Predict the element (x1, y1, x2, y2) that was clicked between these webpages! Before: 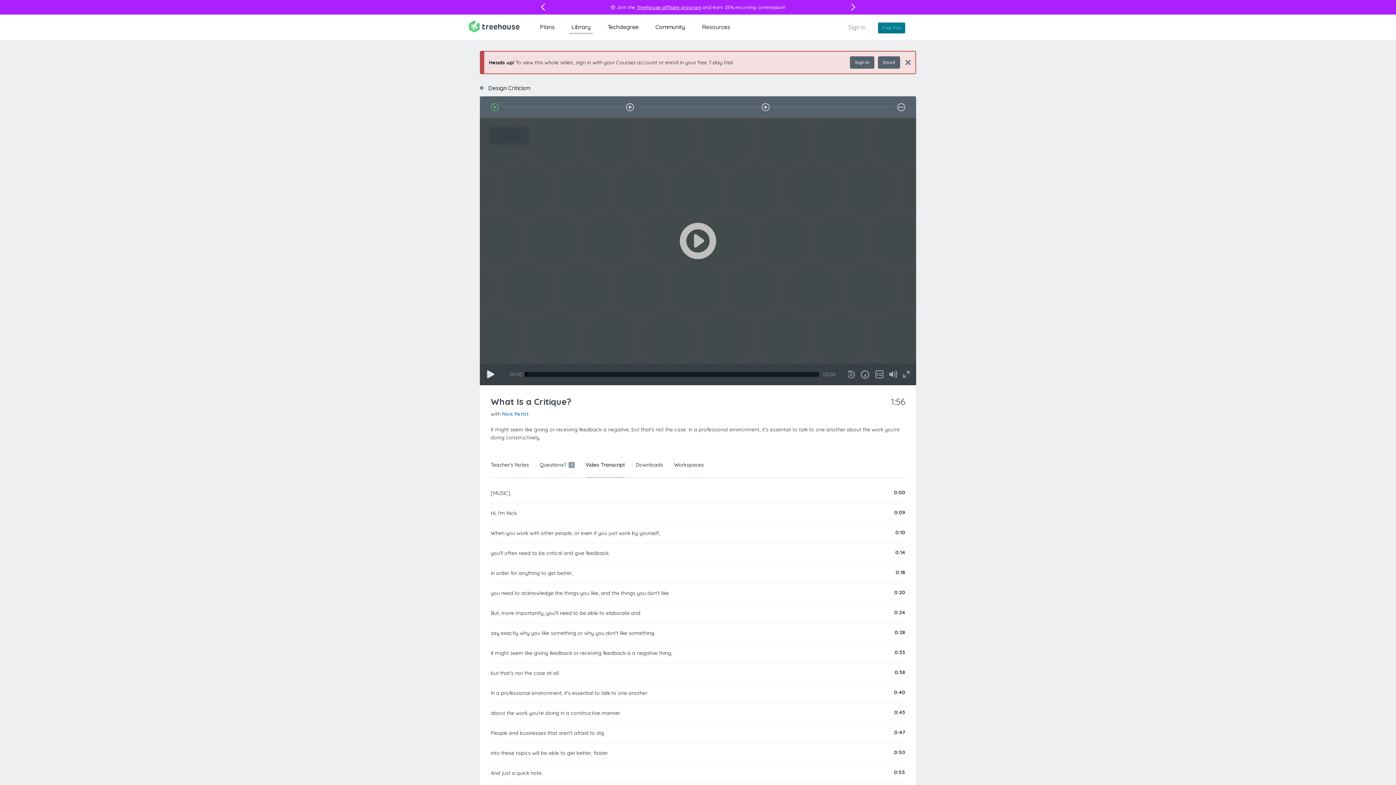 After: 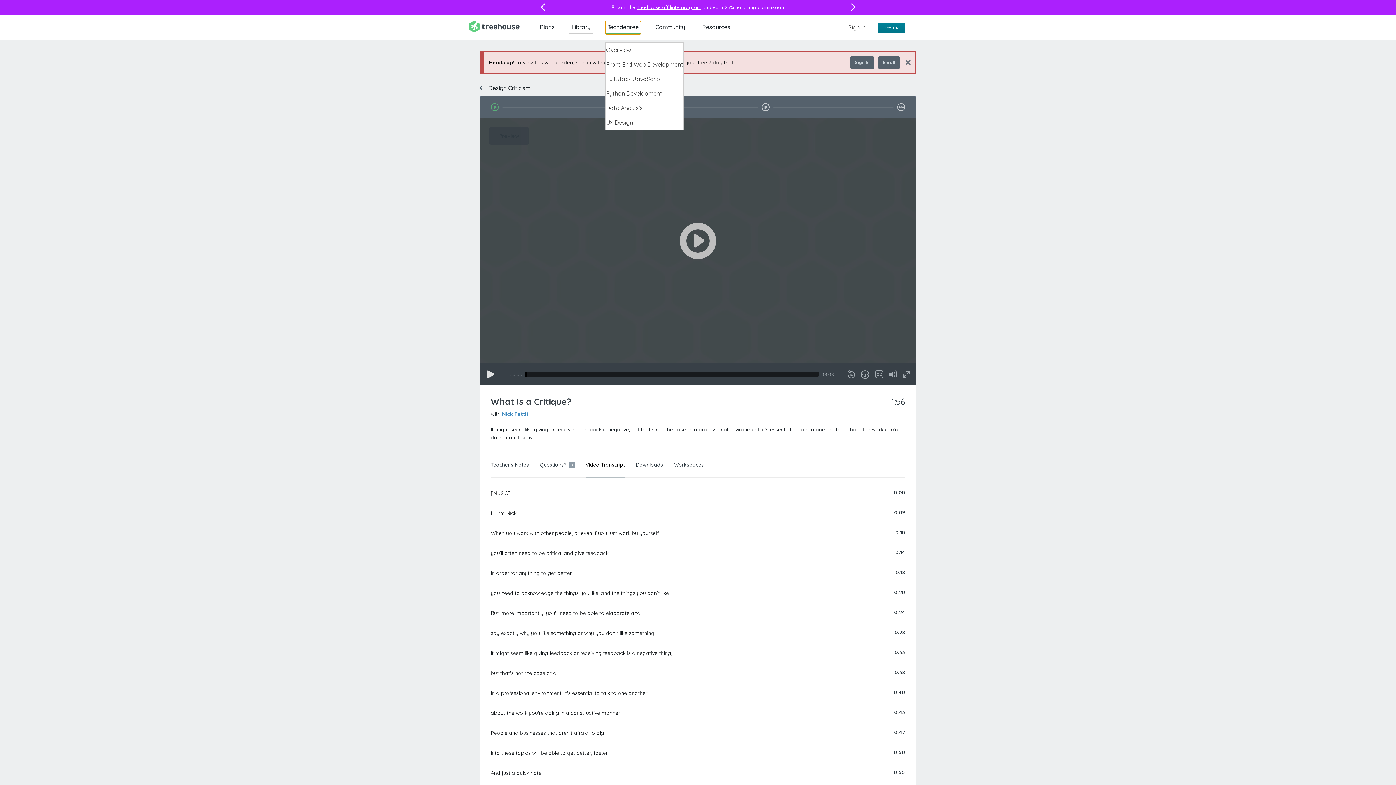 Action: bbox: (605, 21, 641, 32) label: Techdegree